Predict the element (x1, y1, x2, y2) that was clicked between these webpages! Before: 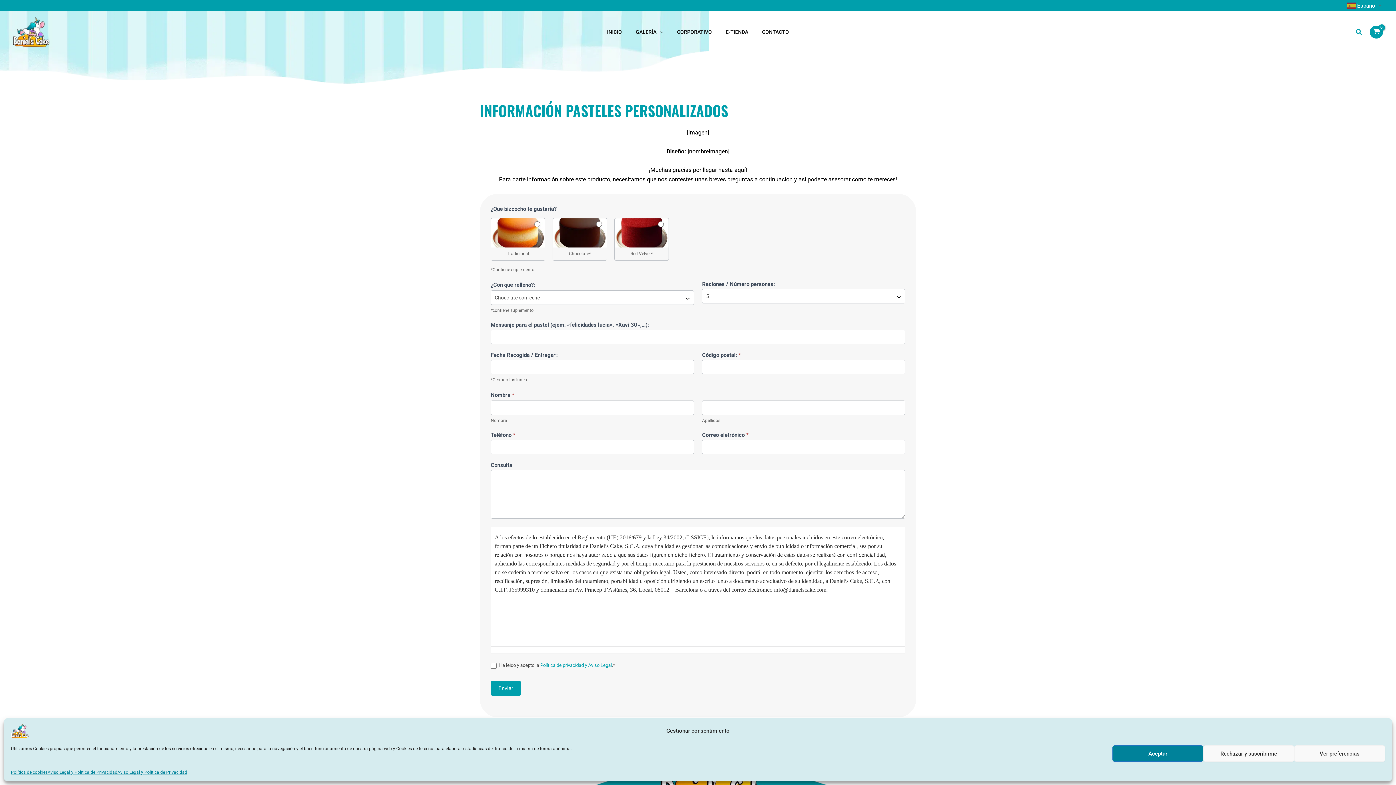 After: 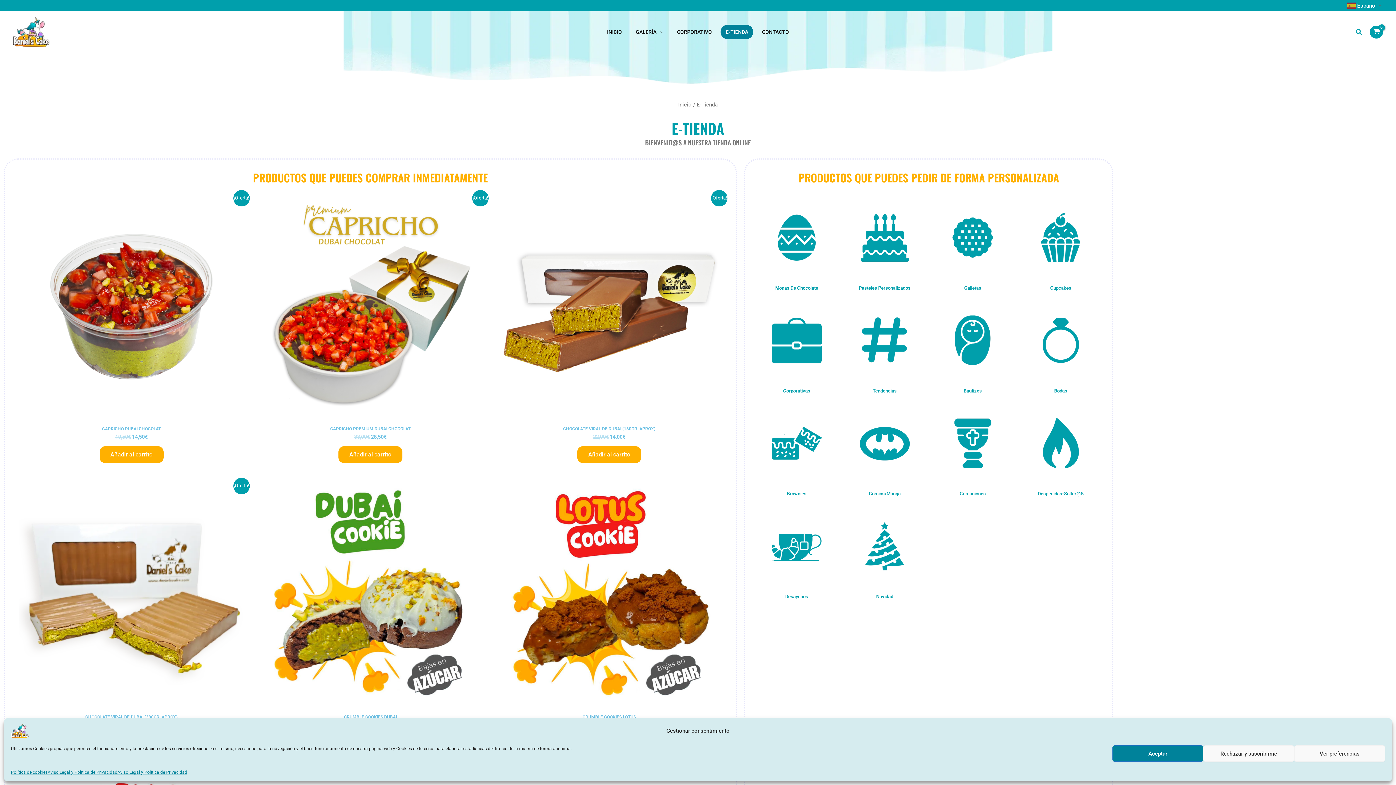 Action: label: E-TIENDA bbox: (720, 24, 753, 39)